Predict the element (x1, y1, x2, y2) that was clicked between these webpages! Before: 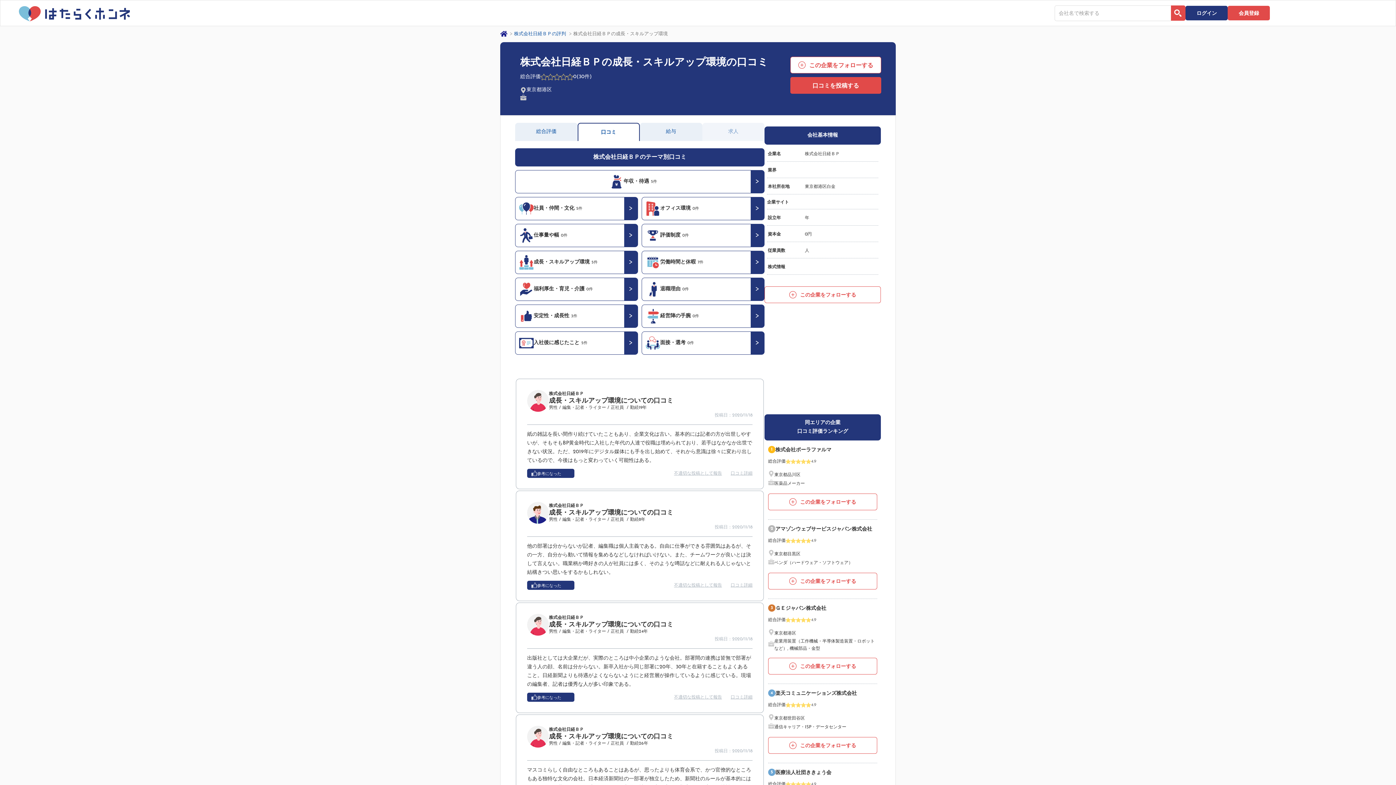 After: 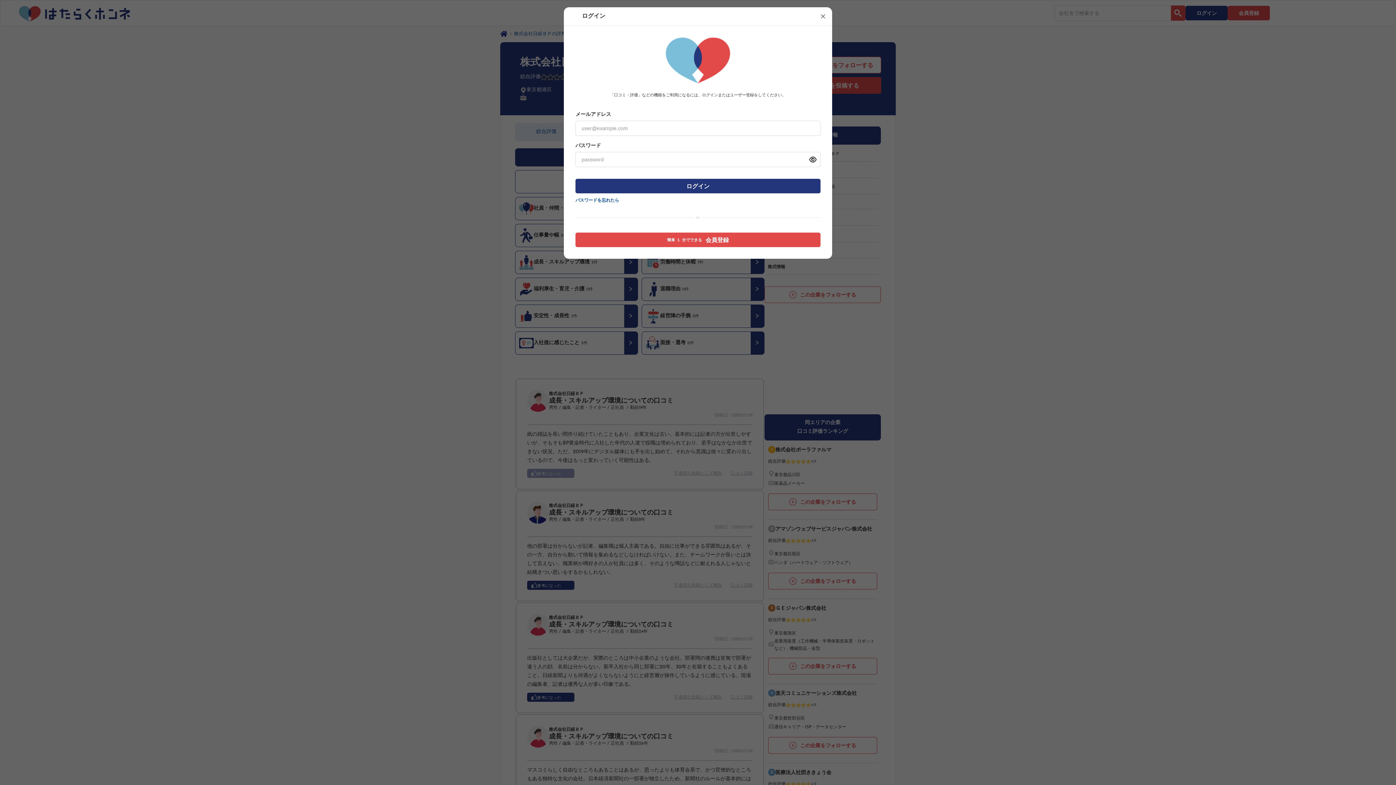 Action: label: 参考になった bbox: (527, 469, 574, 478)